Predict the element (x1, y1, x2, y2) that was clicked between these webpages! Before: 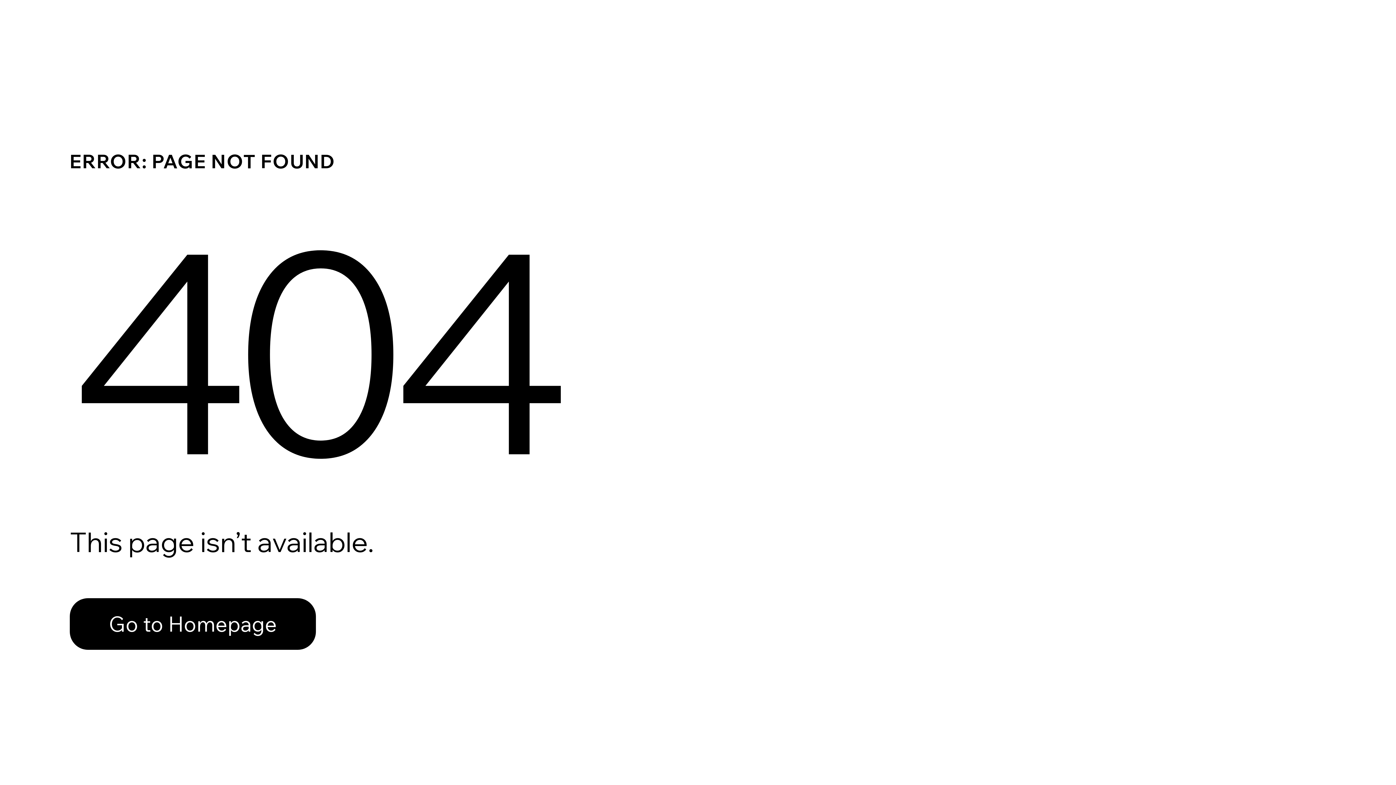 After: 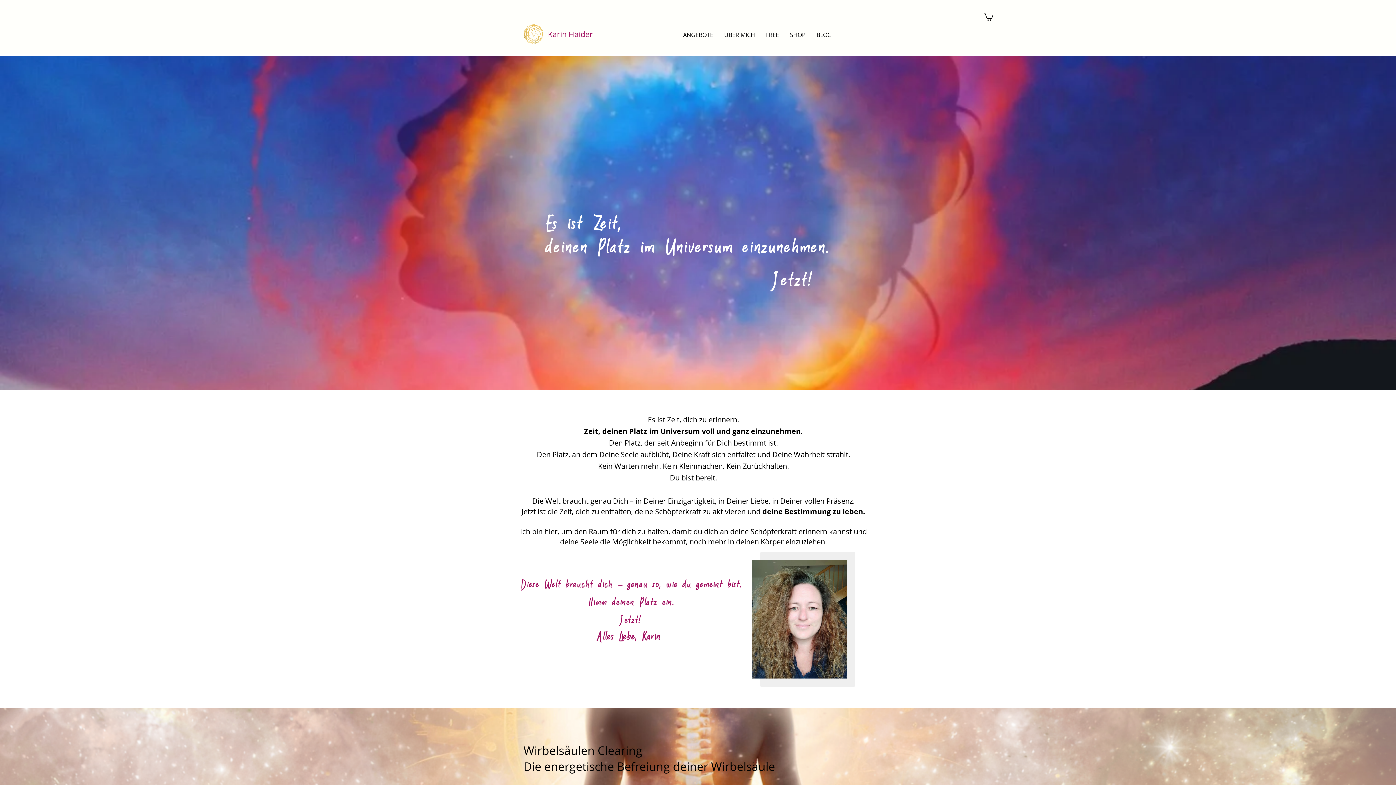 Action: bbox: (69, 582, 768, 659) label: Go to Homepage